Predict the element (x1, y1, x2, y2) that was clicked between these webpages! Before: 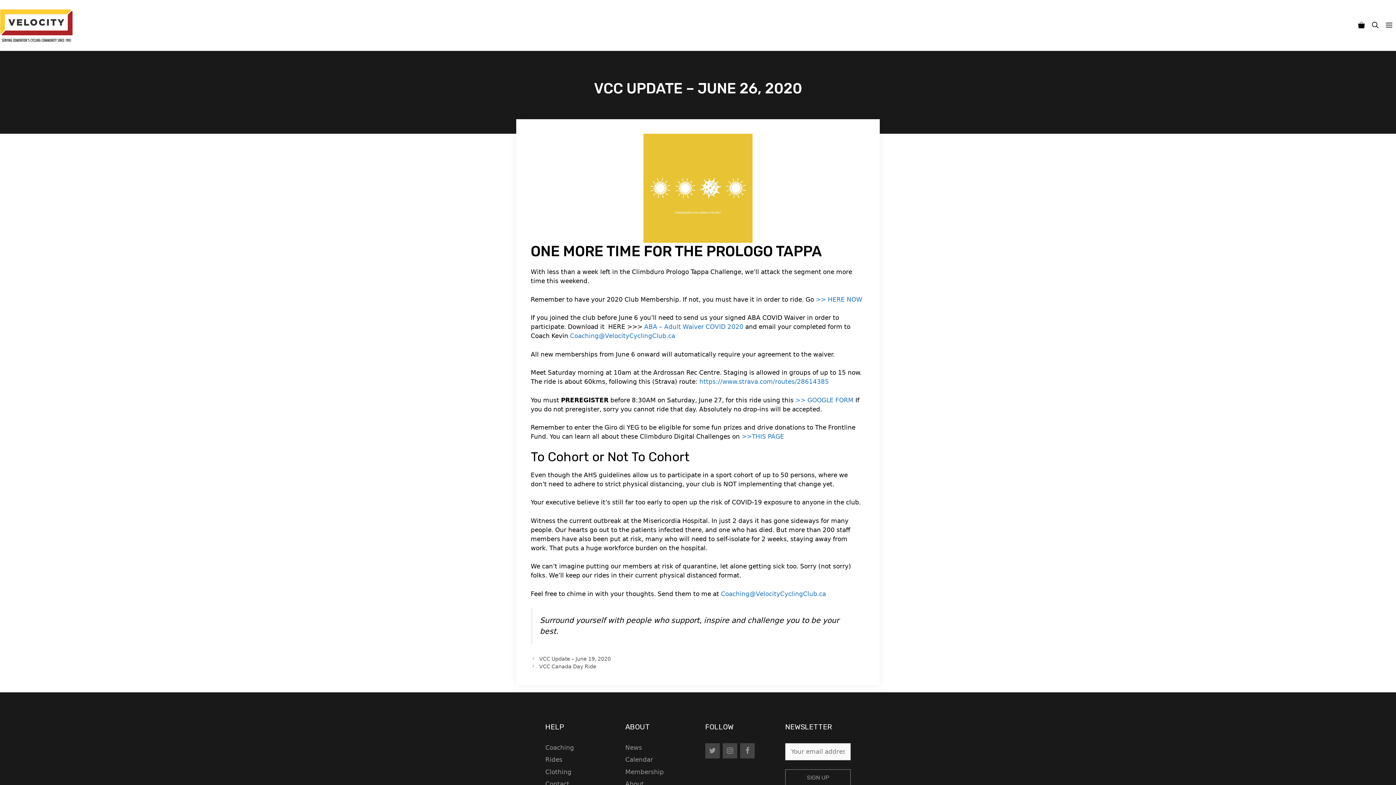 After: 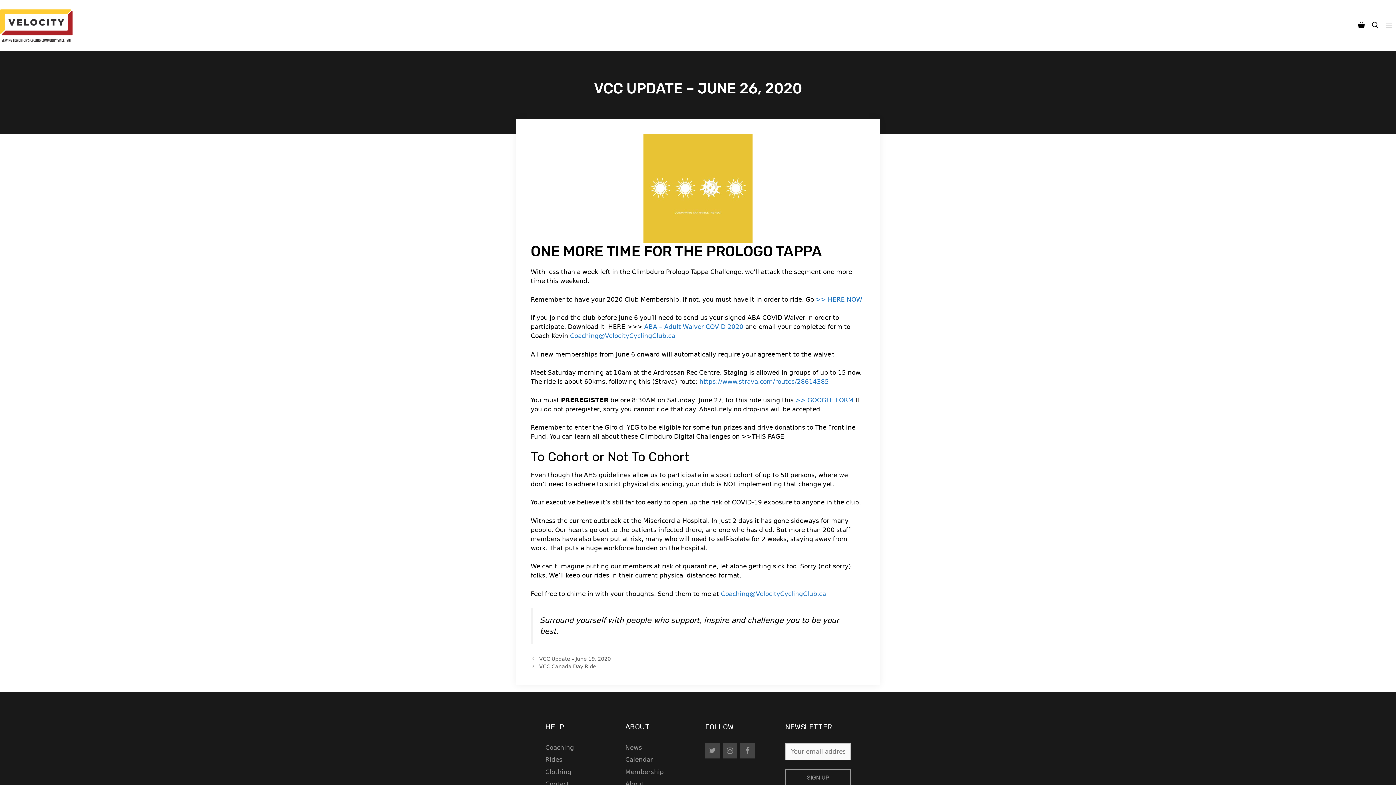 Action: bbox: (741, 433, 784, 440) label: >>THIS PAGE